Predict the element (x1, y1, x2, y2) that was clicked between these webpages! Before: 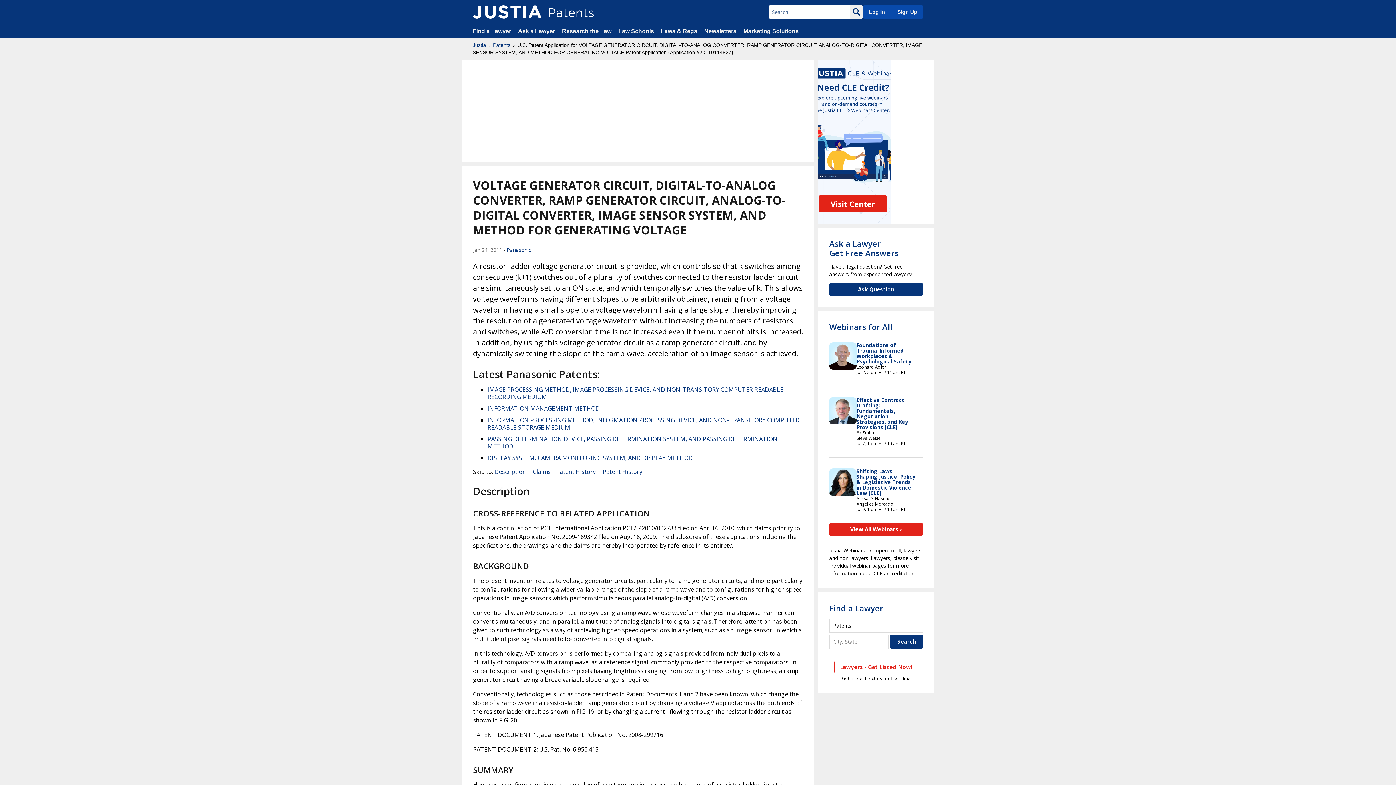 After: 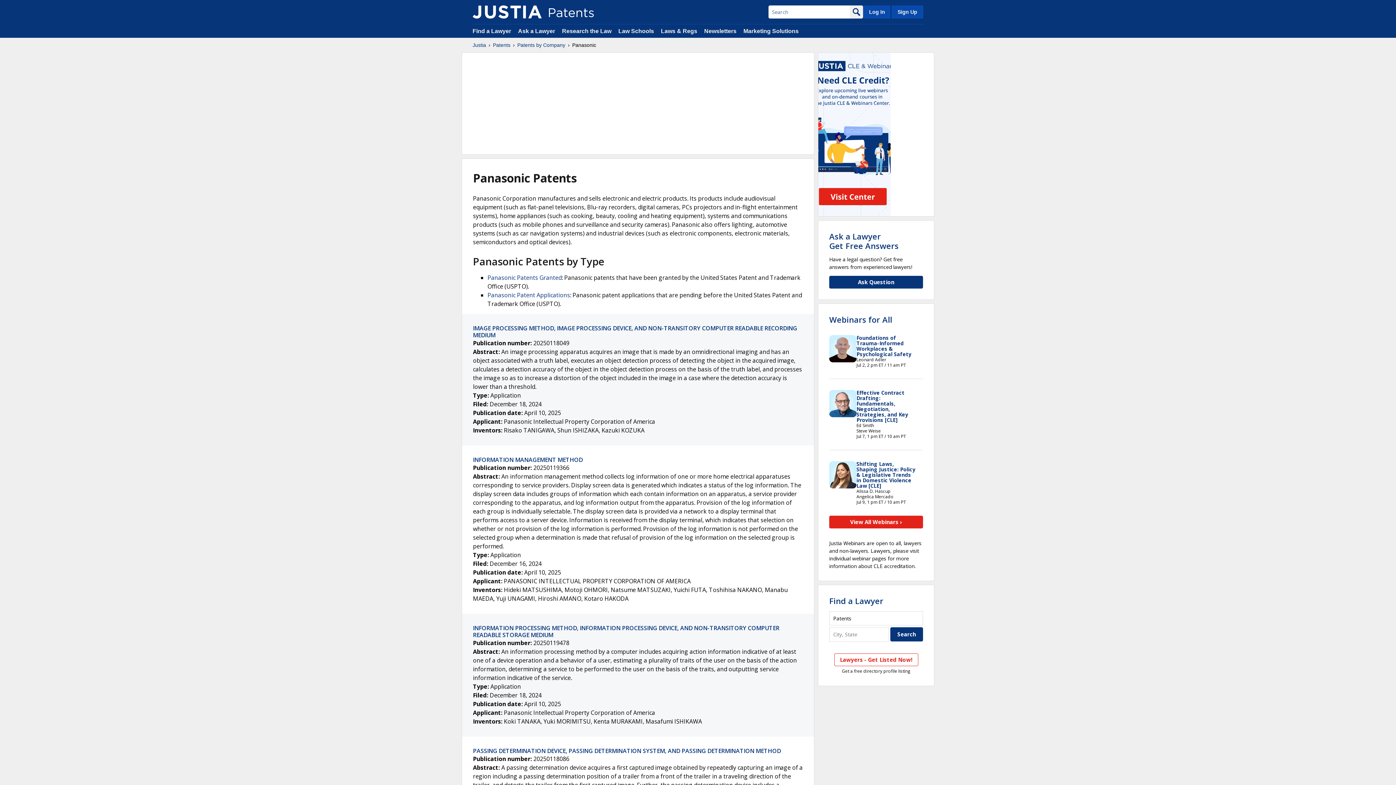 Action: bbox: (506, 246, 531, 253) label: Panasonic